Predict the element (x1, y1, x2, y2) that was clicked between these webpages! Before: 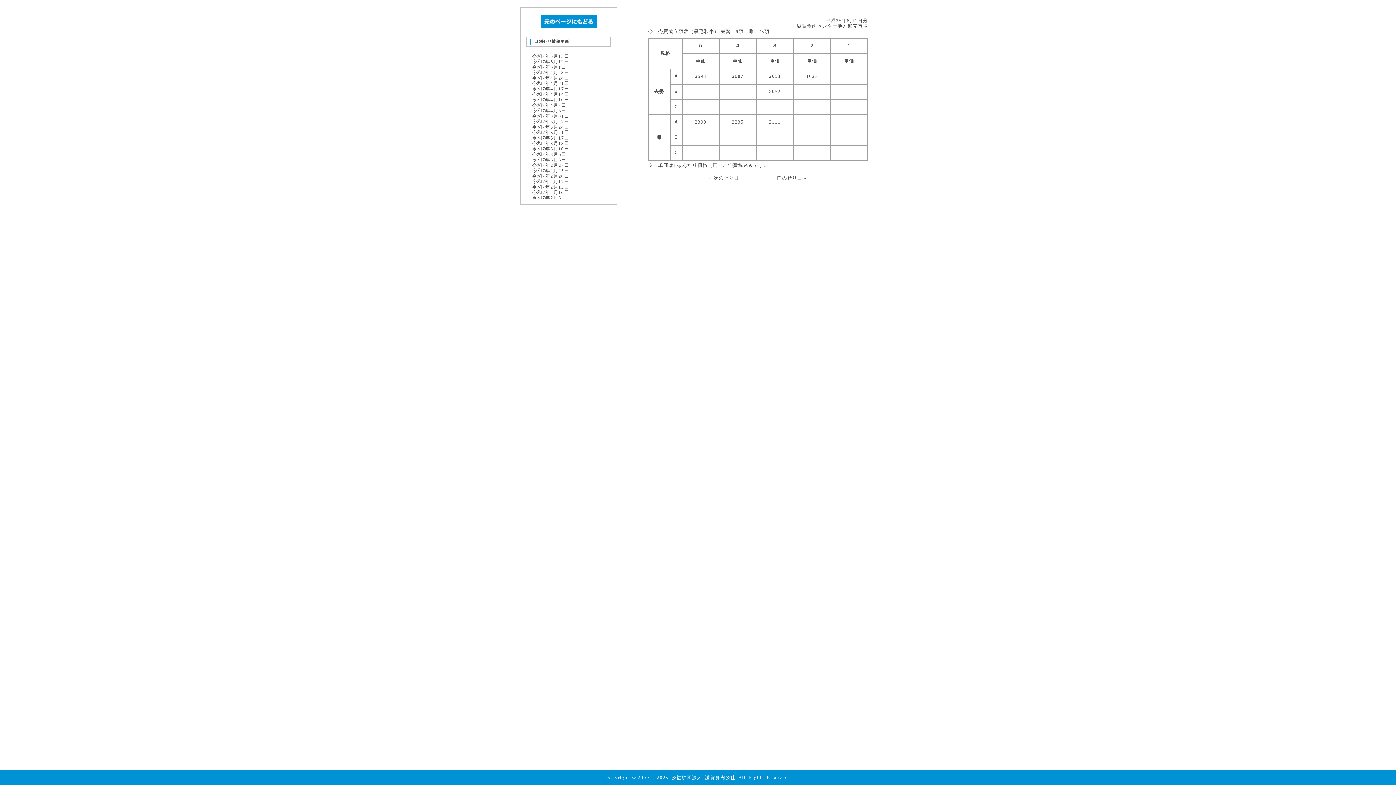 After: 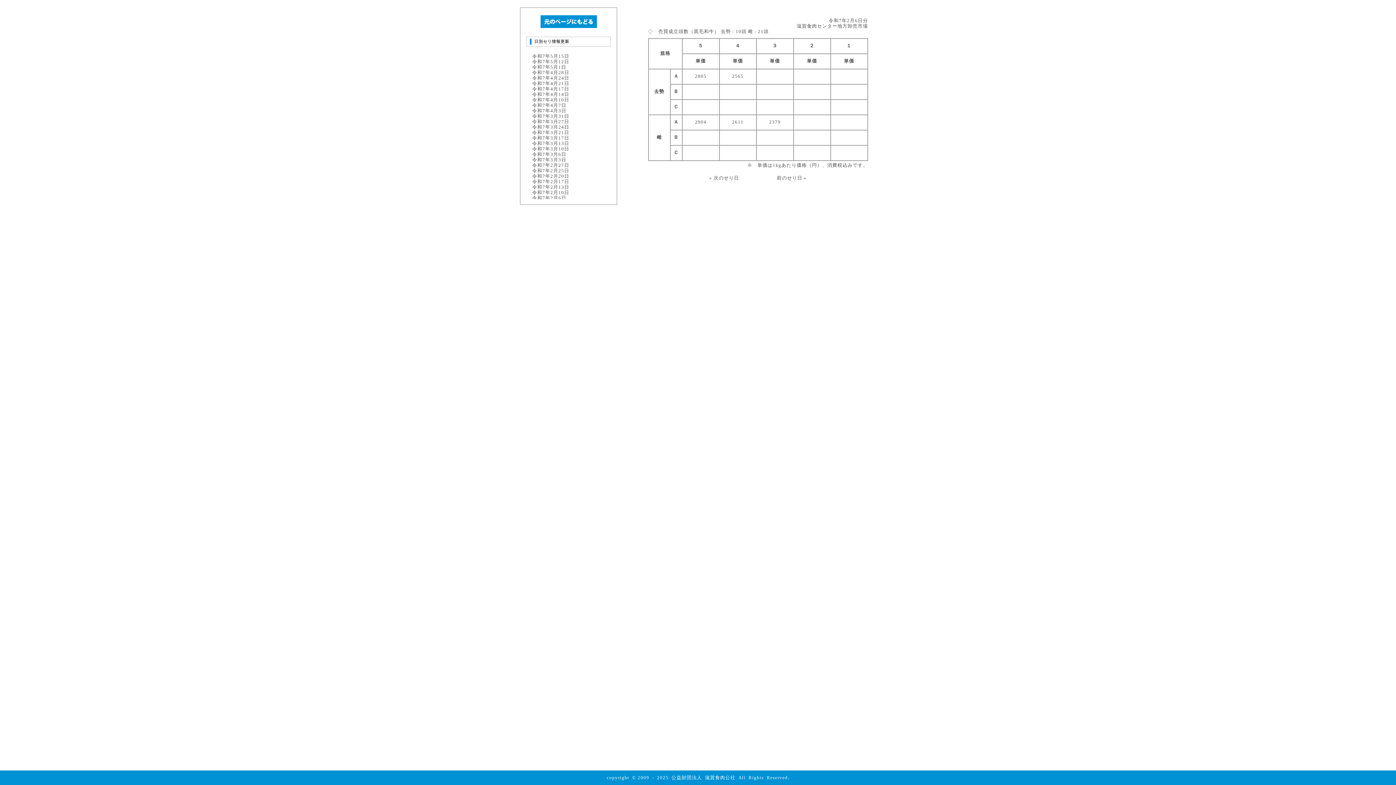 Action: bbox: (532, 195, 566, 200) label: 令和7年2月6日